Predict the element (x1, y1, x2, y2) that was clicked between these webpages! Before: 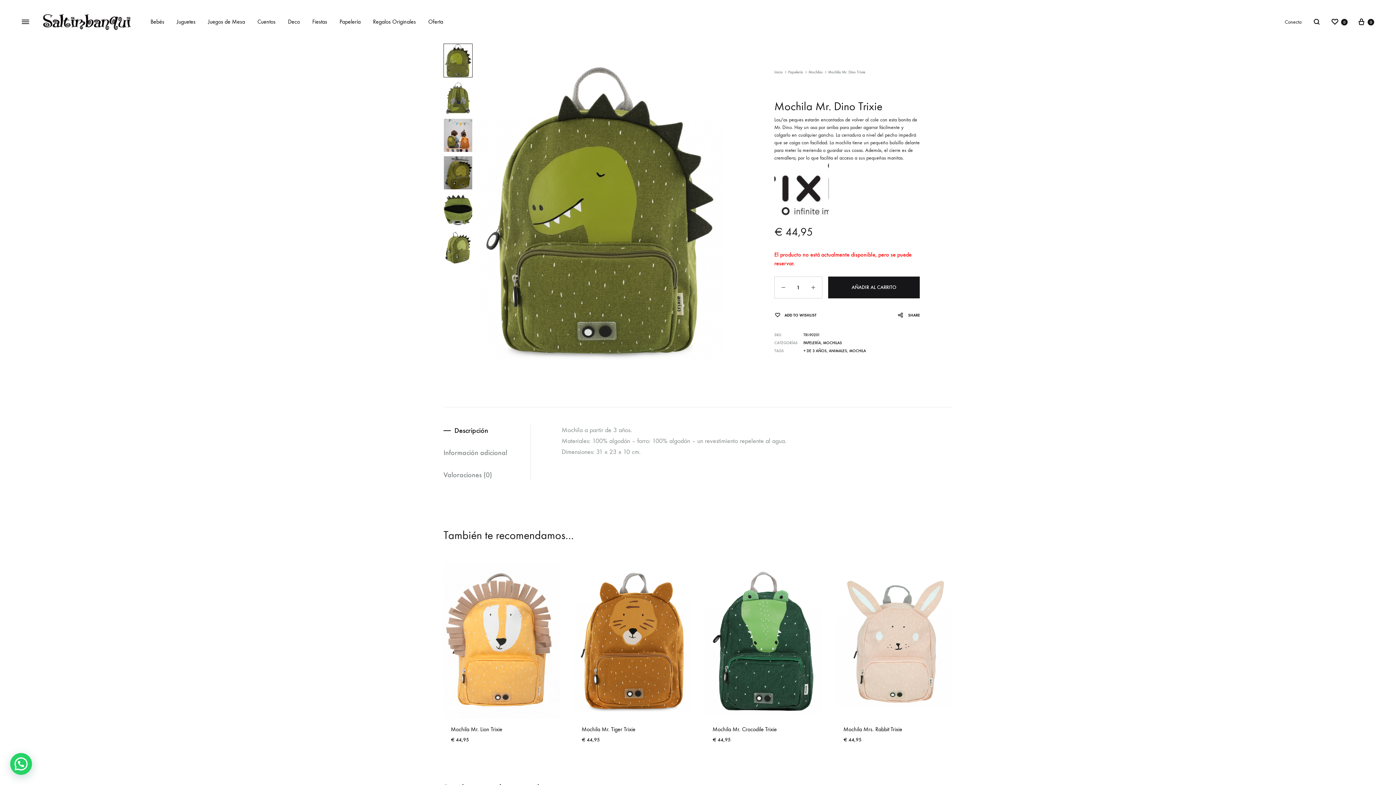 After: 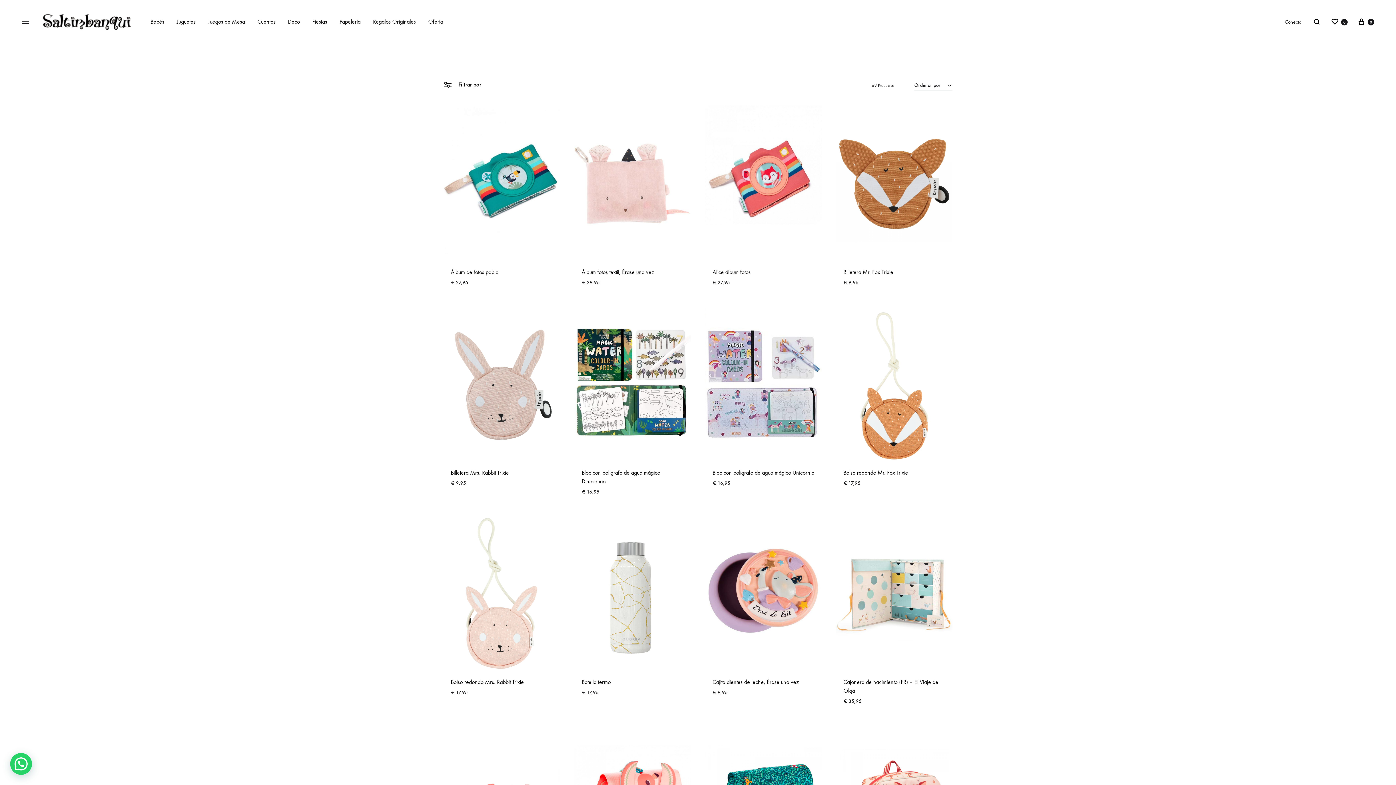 Action: bbox: (788, 69, 803, 74) label: Papelería